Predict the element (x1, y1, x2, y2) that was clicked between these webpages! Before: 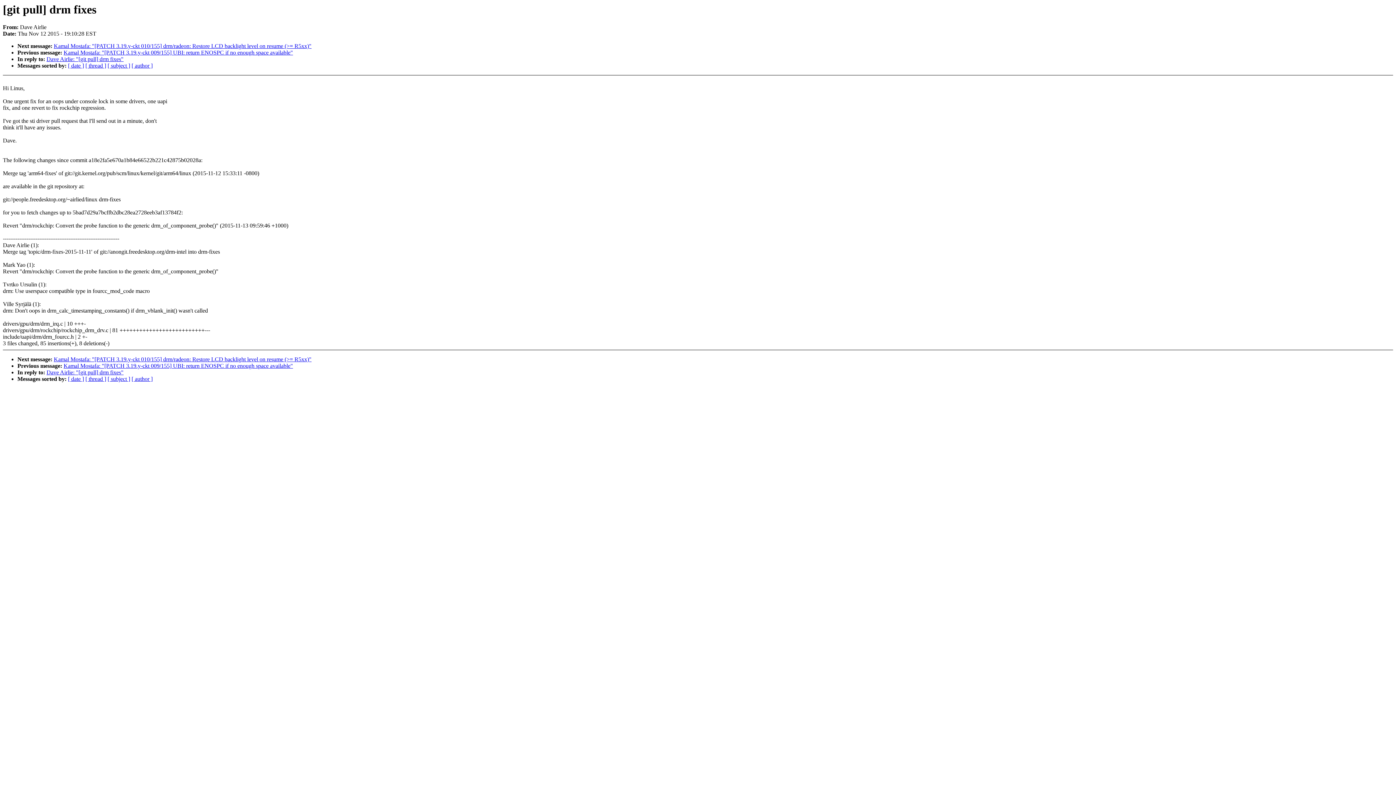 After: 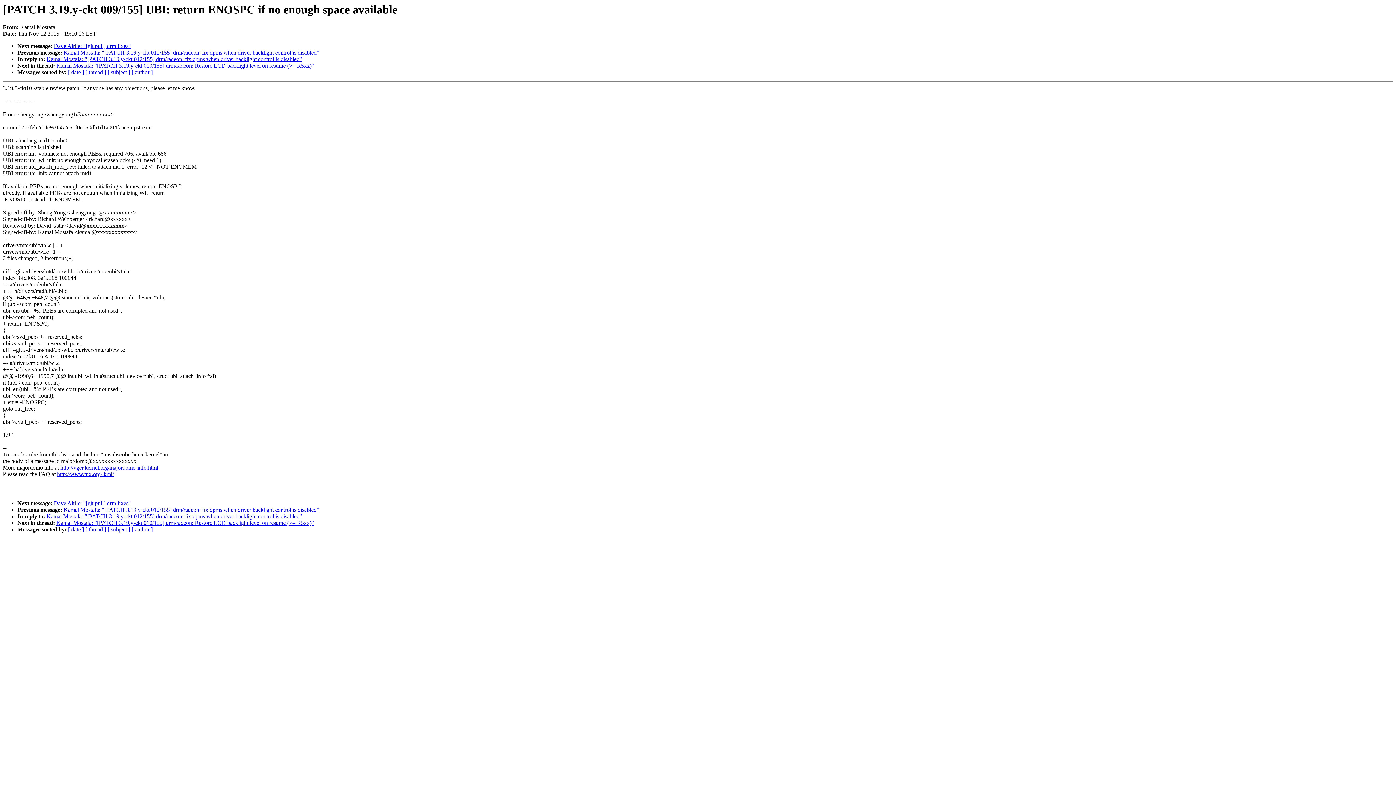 Action: bbox: (63, 49, 293, 55) label: Kamal Mostafa: "[PATCH 3.19.y-ckt 009/155] UBI: return ENOSPC if no enough space available"